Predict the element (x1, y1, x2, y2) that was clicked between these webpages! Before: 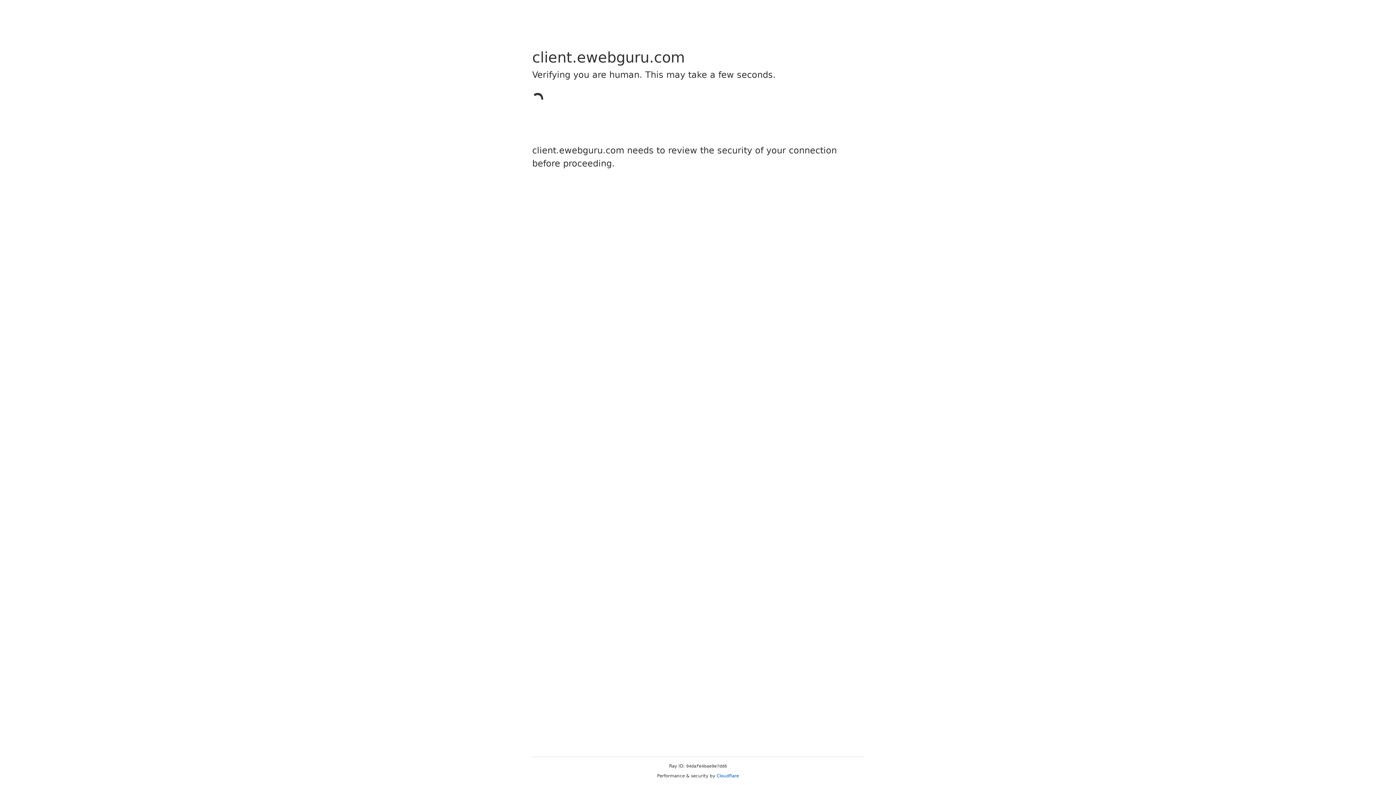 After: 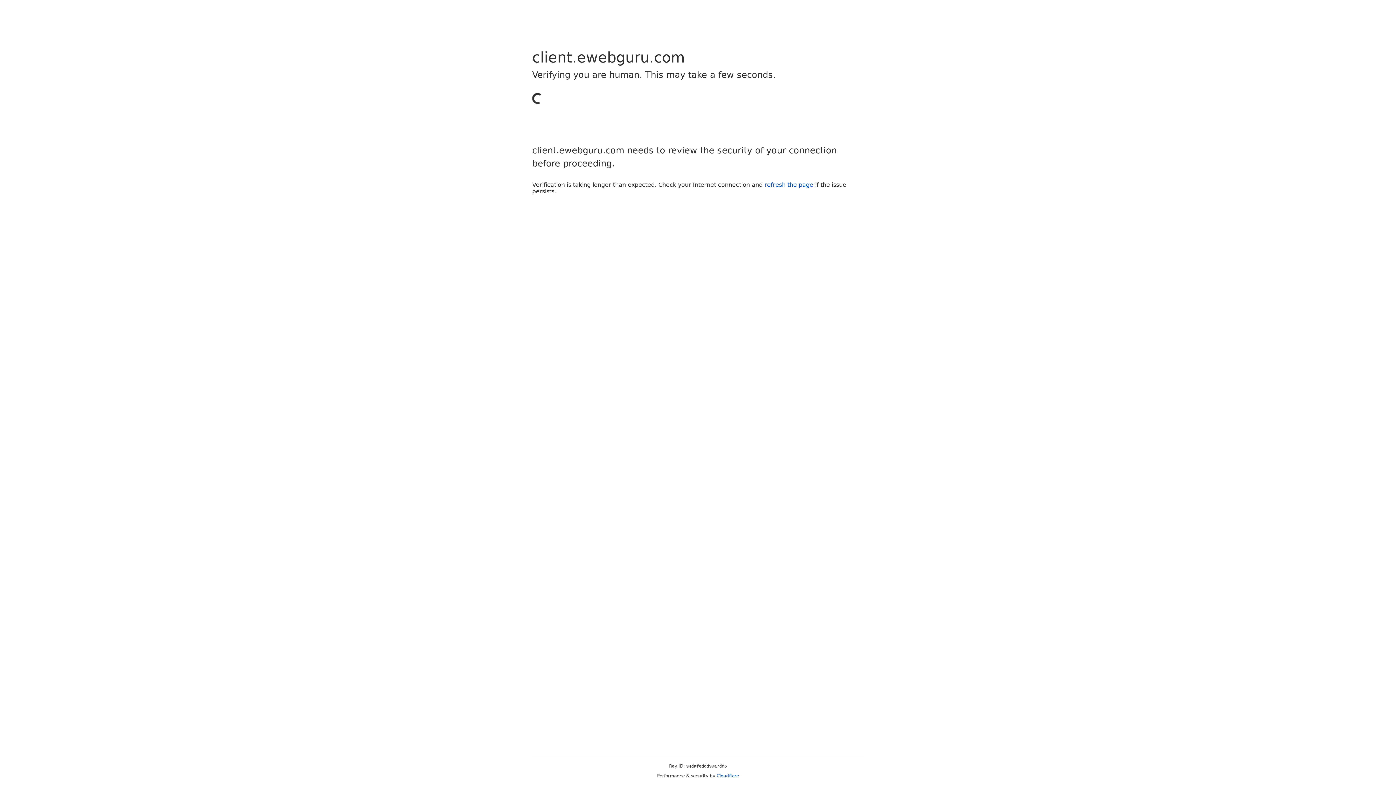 Action: bbox: (716, 773, 739, 778) label: Cloudflare